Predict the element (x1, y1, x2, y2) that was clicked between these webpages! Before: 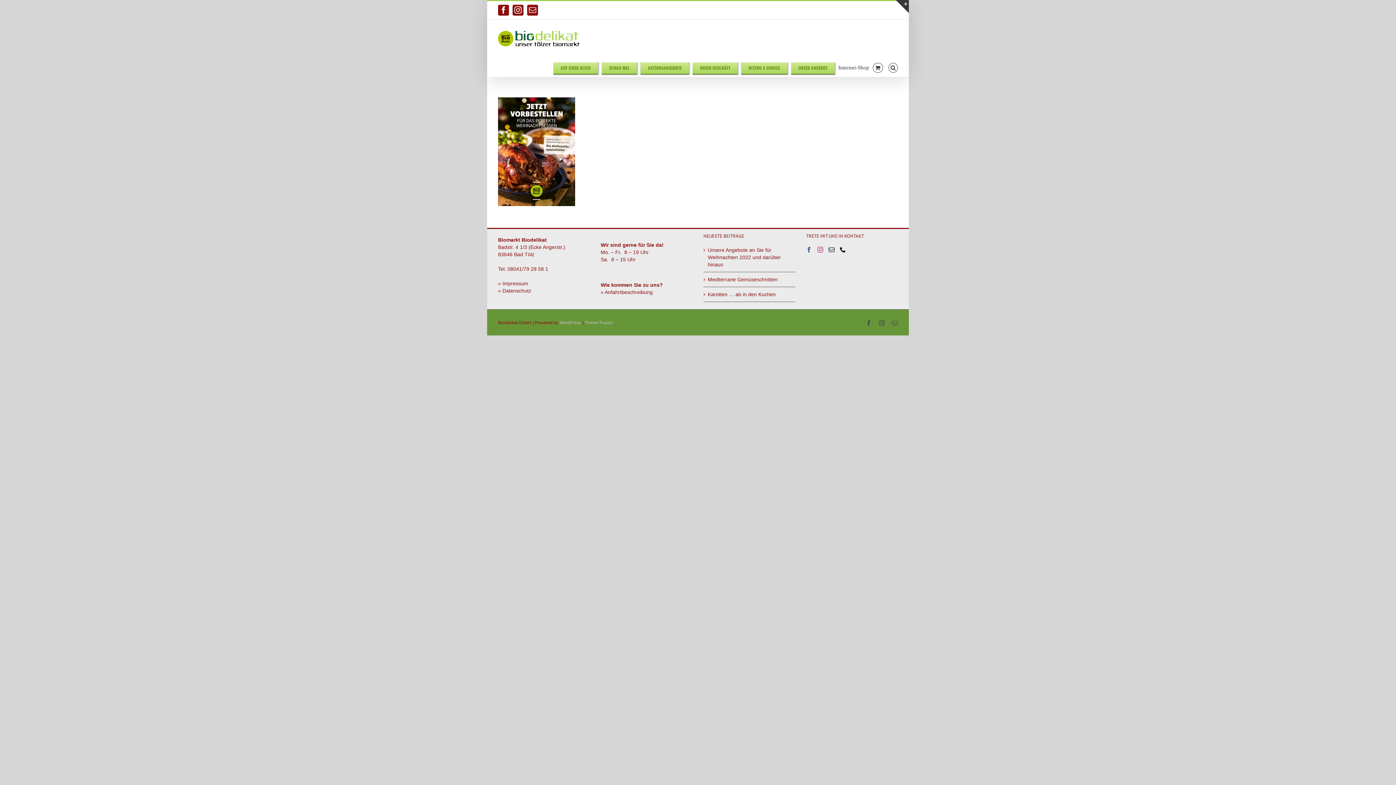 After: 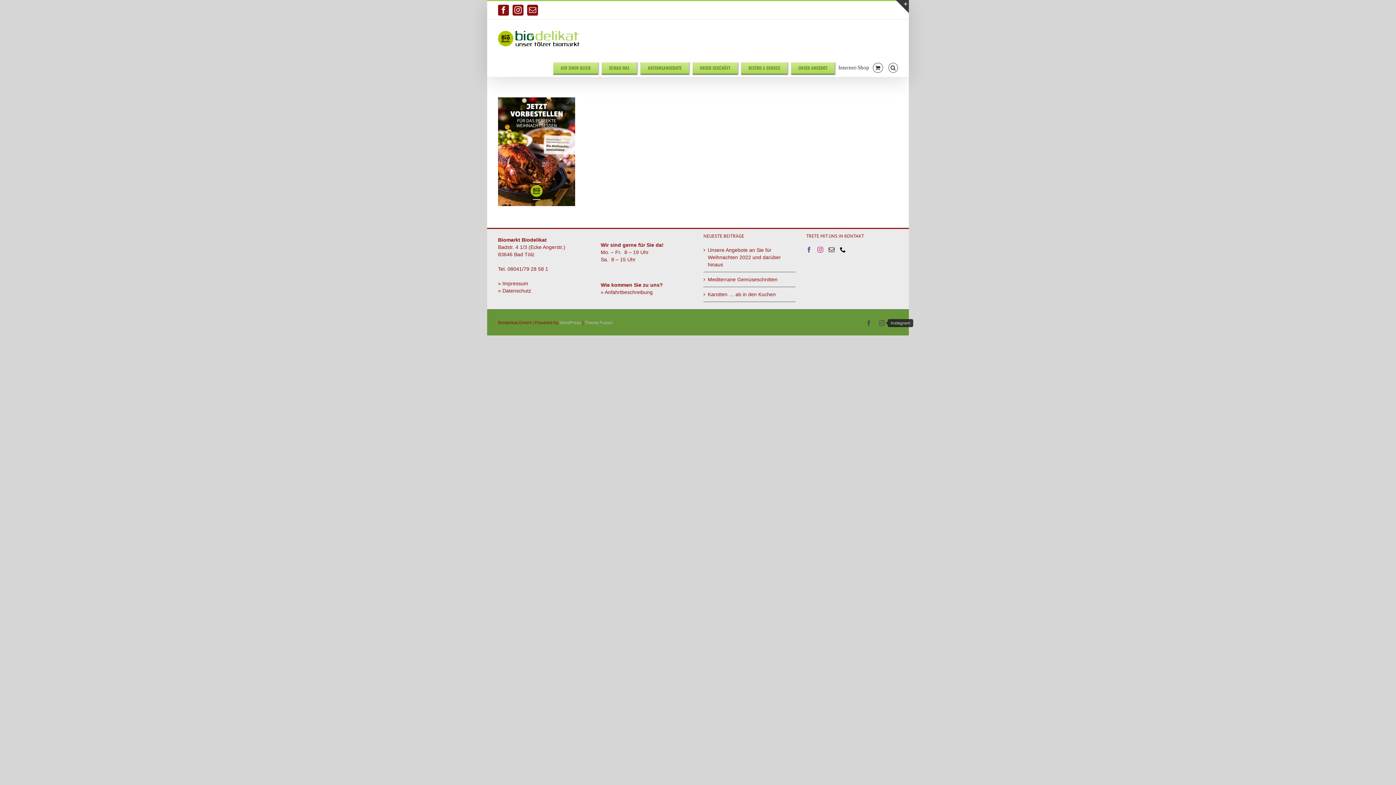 Action: bbox: (879, 320, 885, 326) label: Instagram